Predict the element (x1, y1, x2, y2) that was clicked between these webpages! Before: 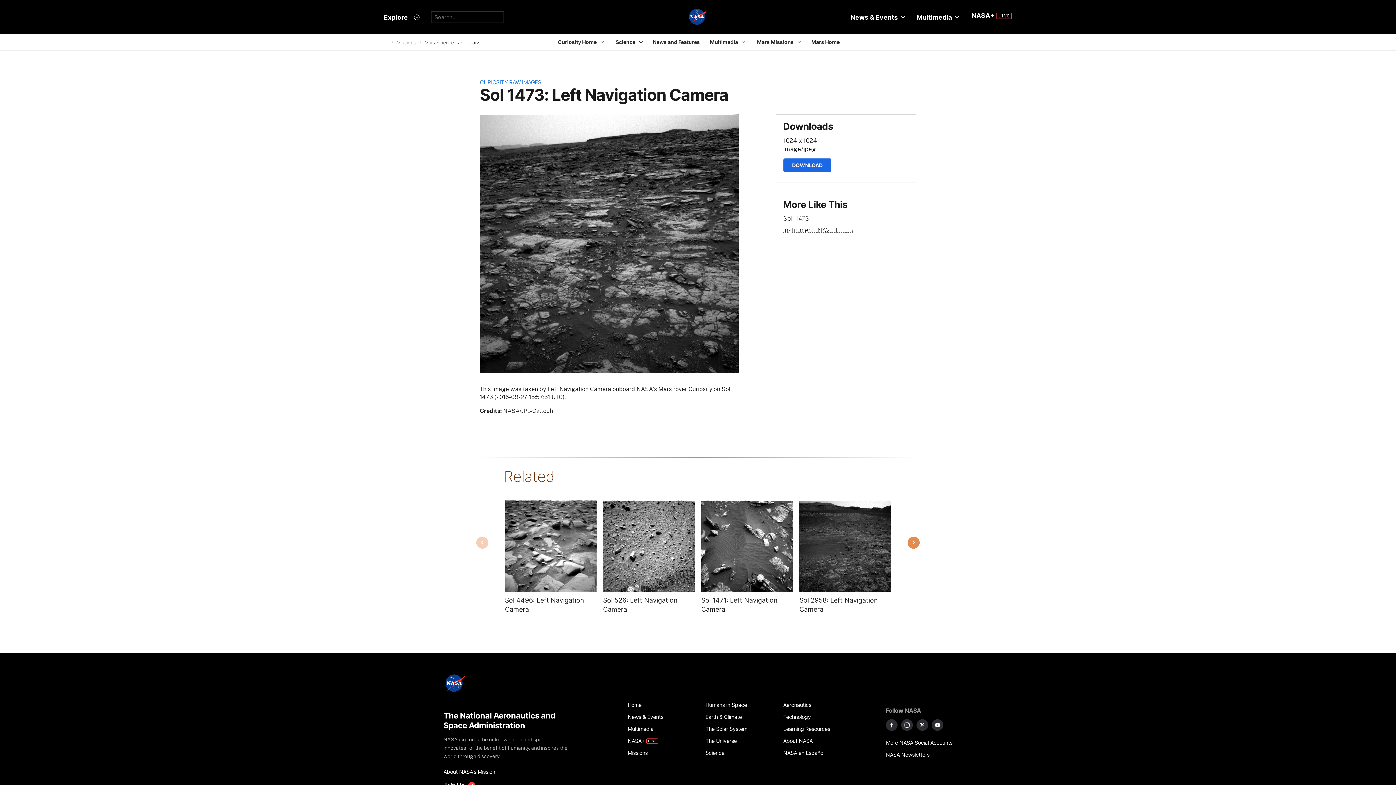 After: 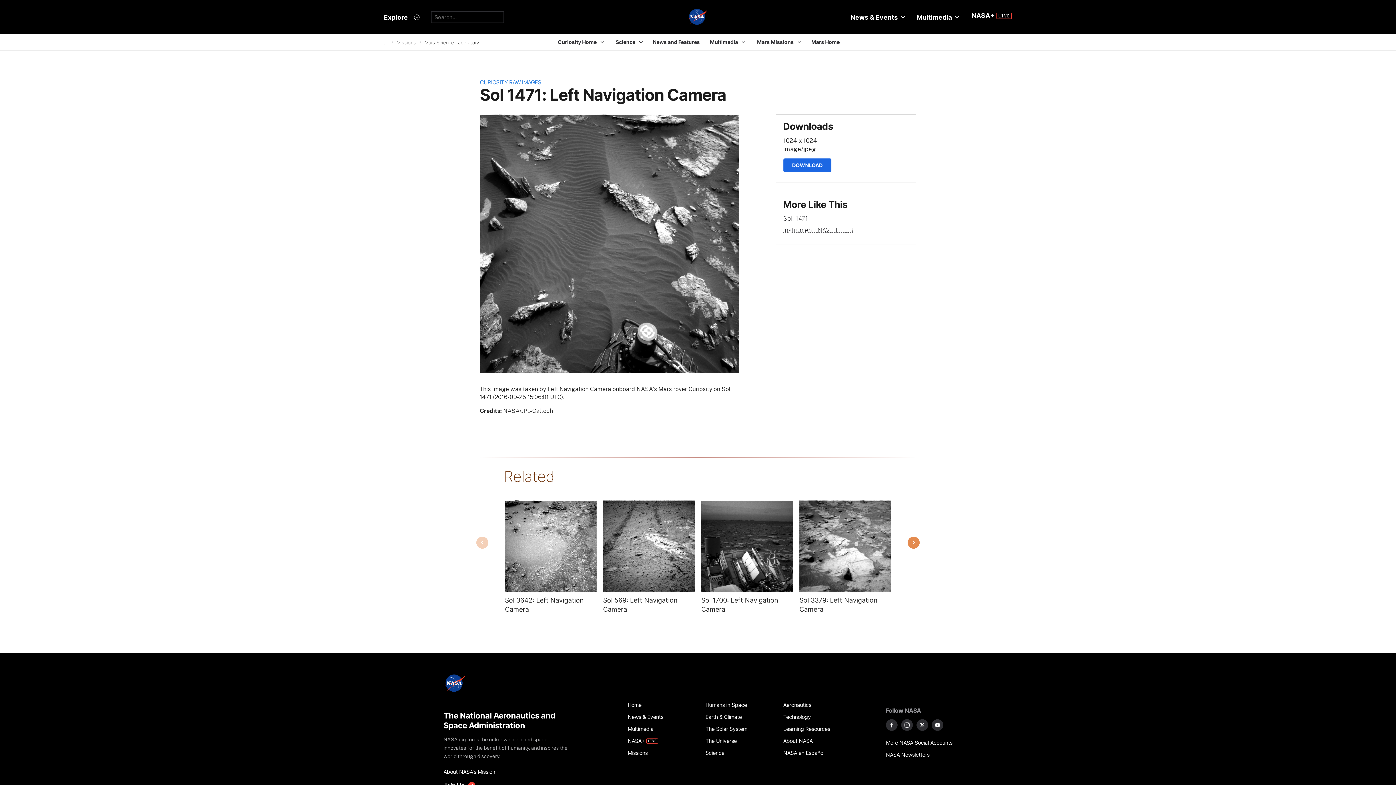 Action: label: Sol 1471: Left Navigation Camera bbox: (701, 596, 793, 614)